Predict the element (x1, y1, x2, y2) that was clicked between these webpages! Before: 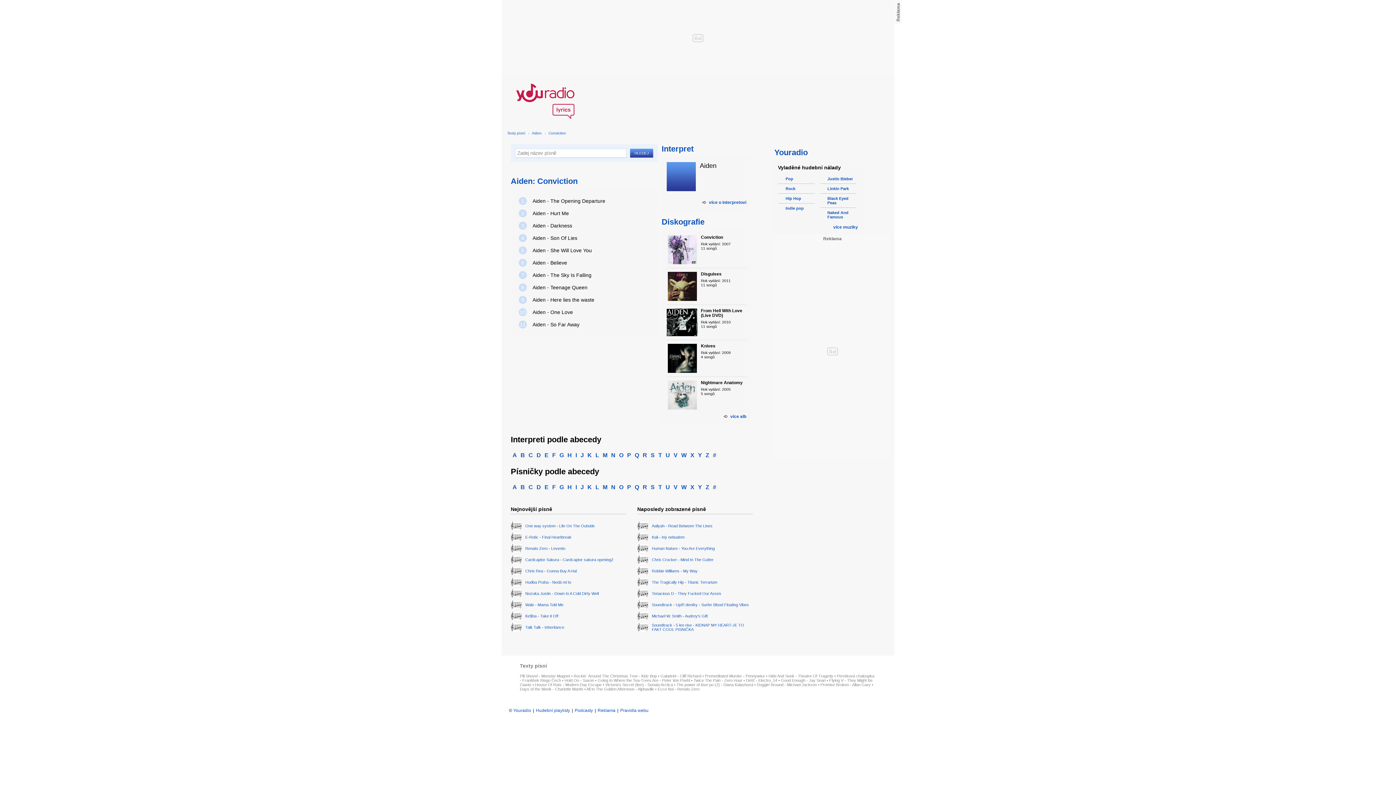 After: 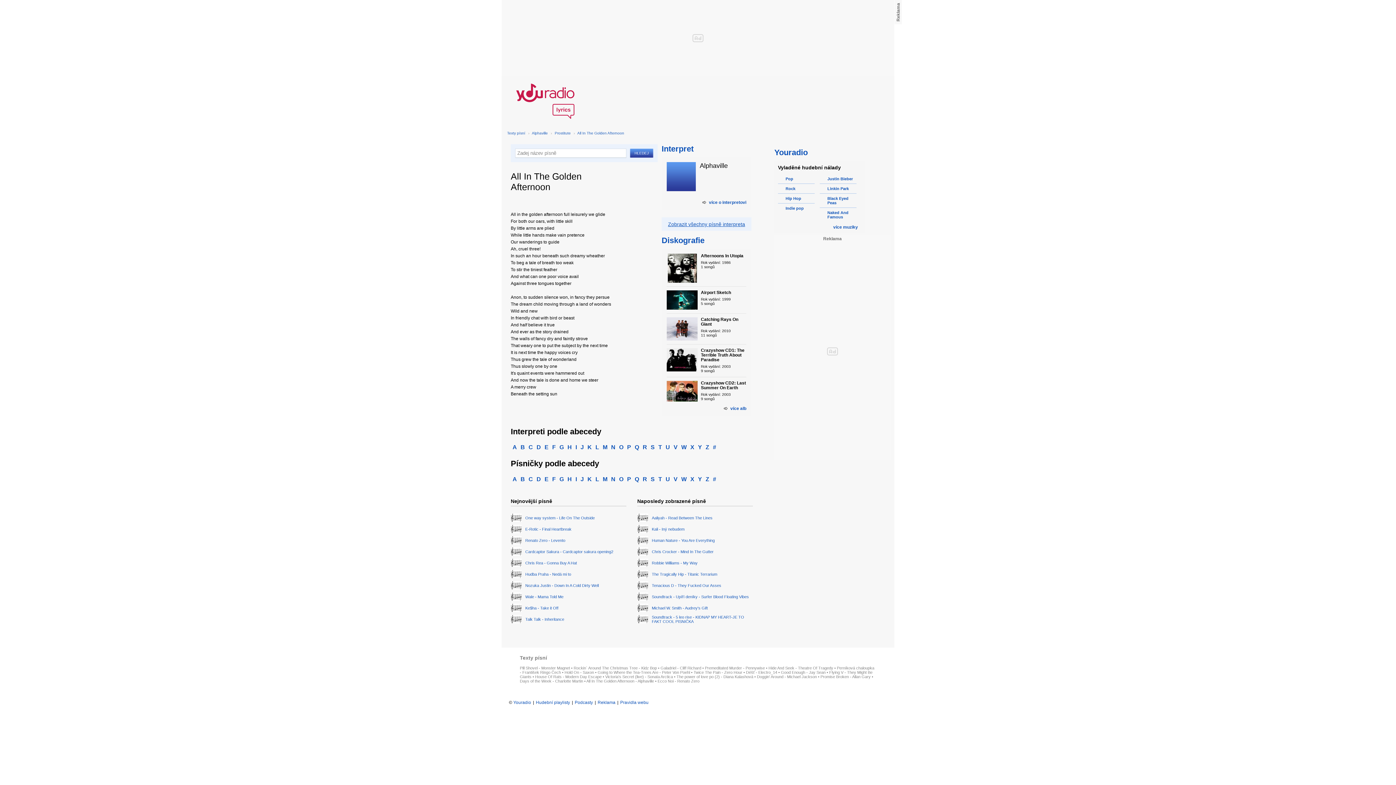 Action: label: All In The Golden Afternoon - Alphaville bbox: (586, 687, 654, 691)